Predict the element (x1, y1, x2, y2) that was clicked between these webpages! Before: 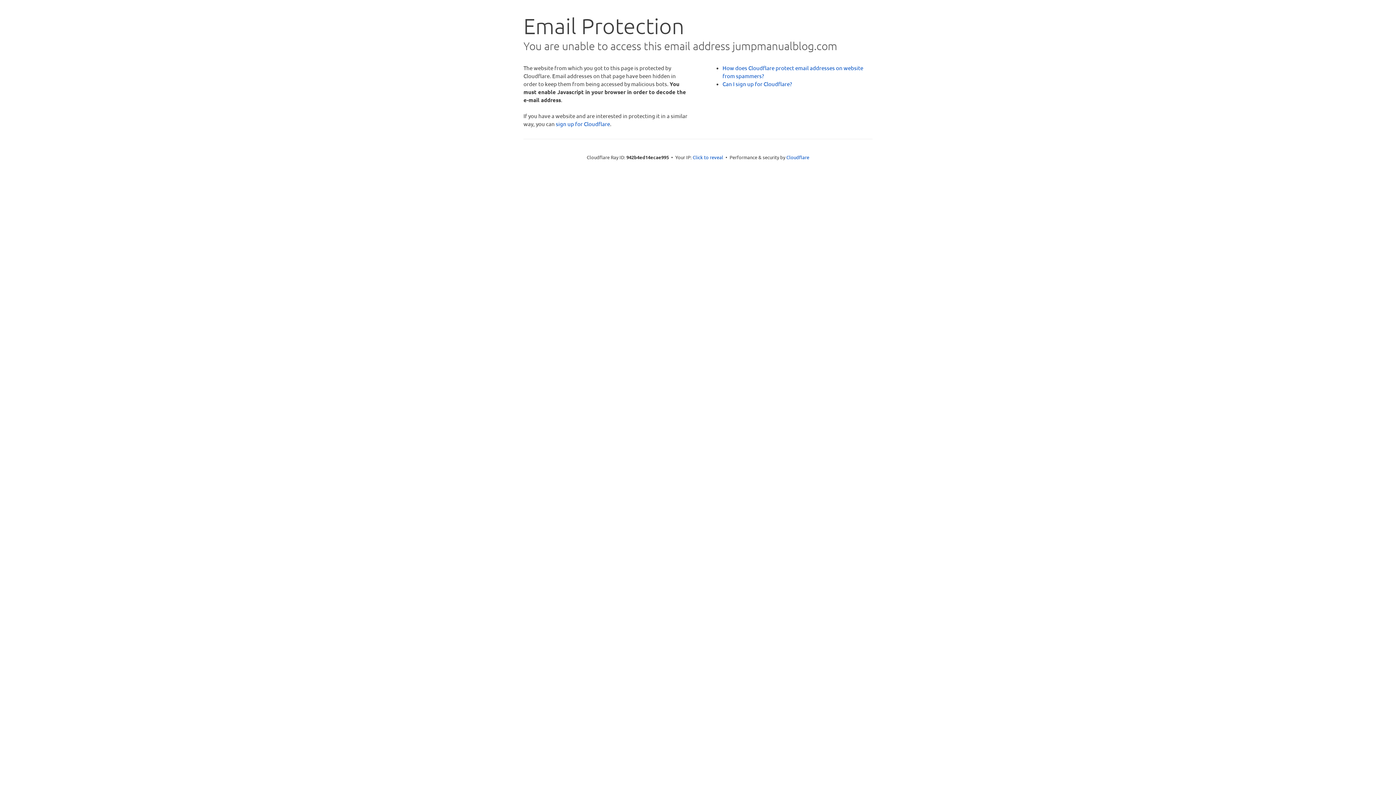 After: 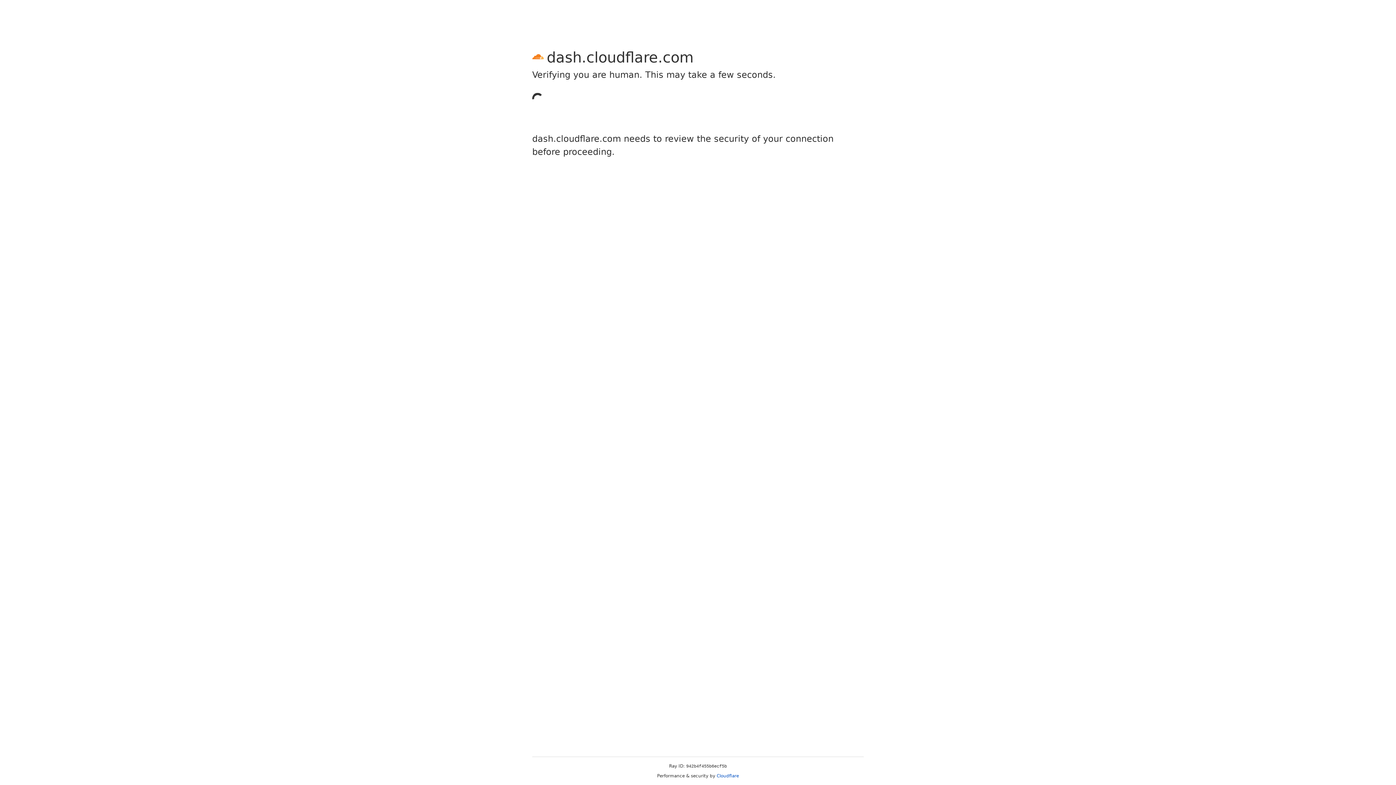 Action: label: sign up for Cloudflare bbox: (556, 120, 610, 127)